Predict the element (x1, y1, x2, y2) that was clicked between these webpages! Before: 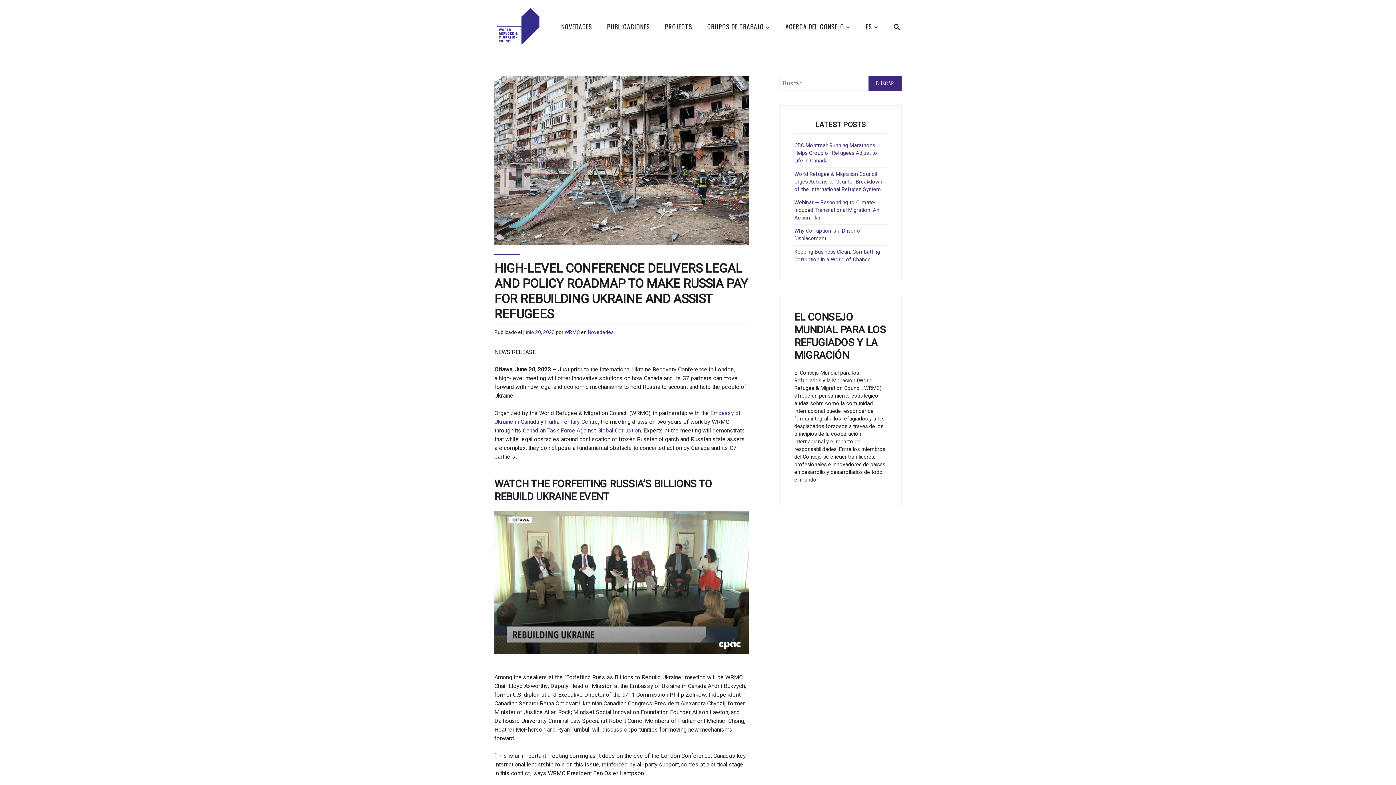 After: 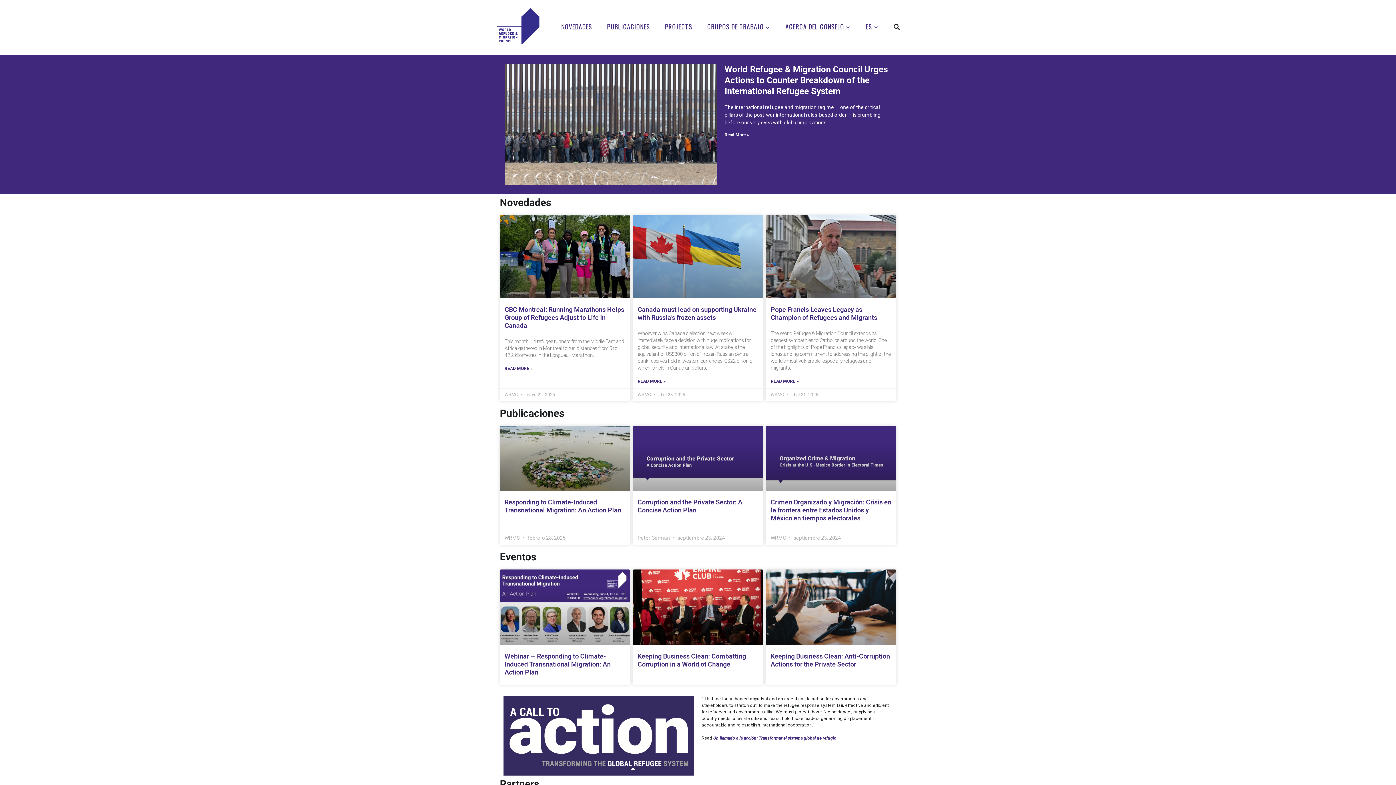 Action: bbox: (494, 38, 541, 45)